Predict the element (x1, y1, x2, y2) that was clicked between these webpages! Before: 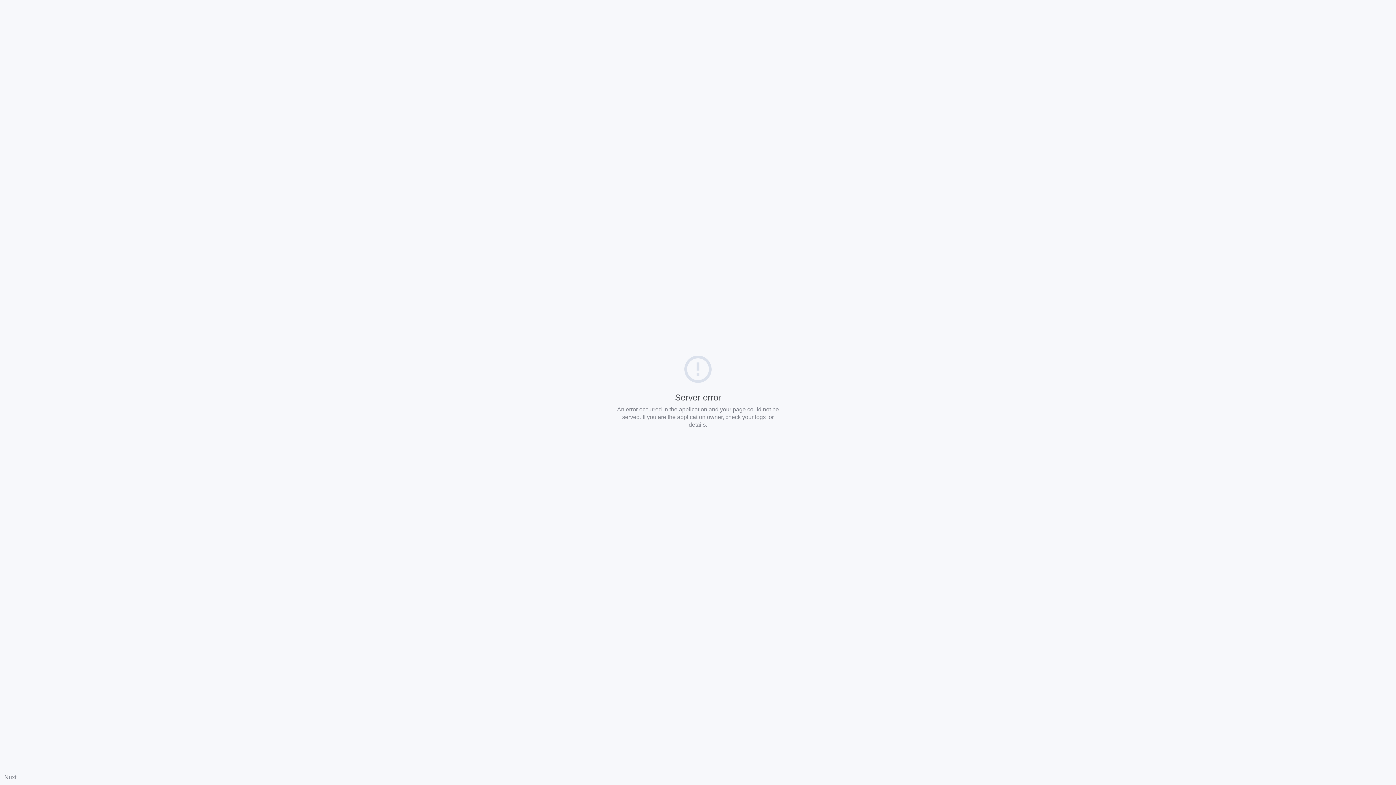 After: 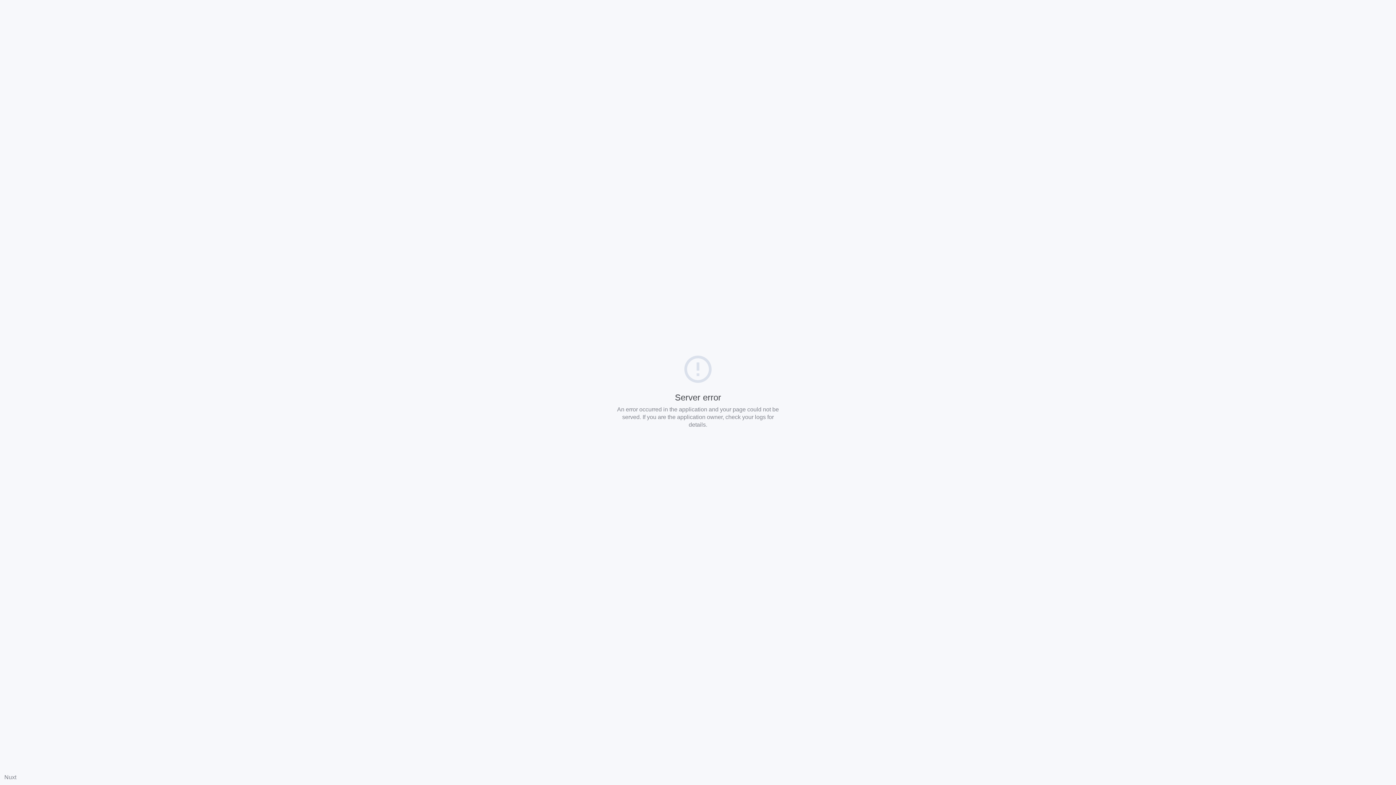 Action: label: Nuxt bbox: (4, 774, 16, 780)